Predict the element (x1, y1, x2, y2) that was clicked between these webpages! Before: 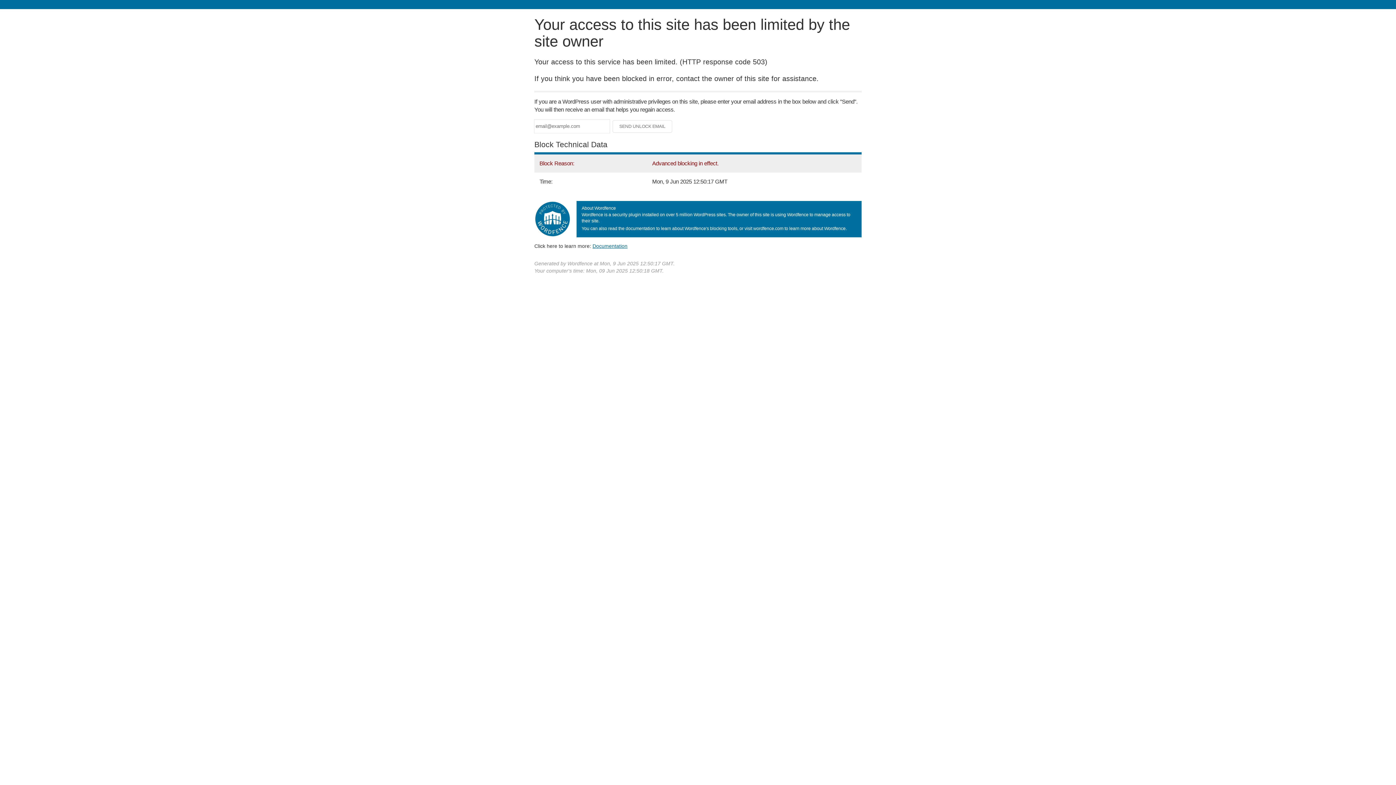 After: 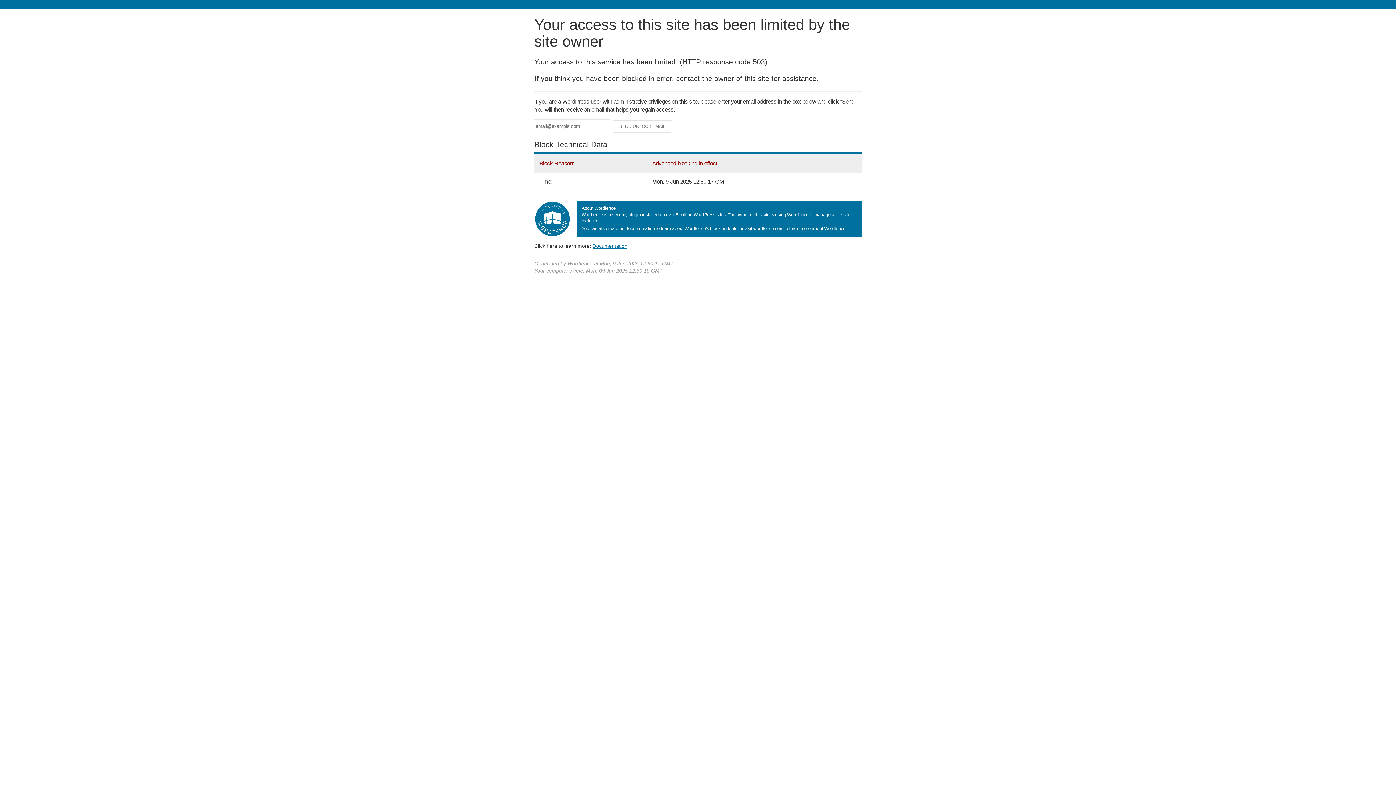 Action: label: Documentation bbox: (592, 243, 627, 248)